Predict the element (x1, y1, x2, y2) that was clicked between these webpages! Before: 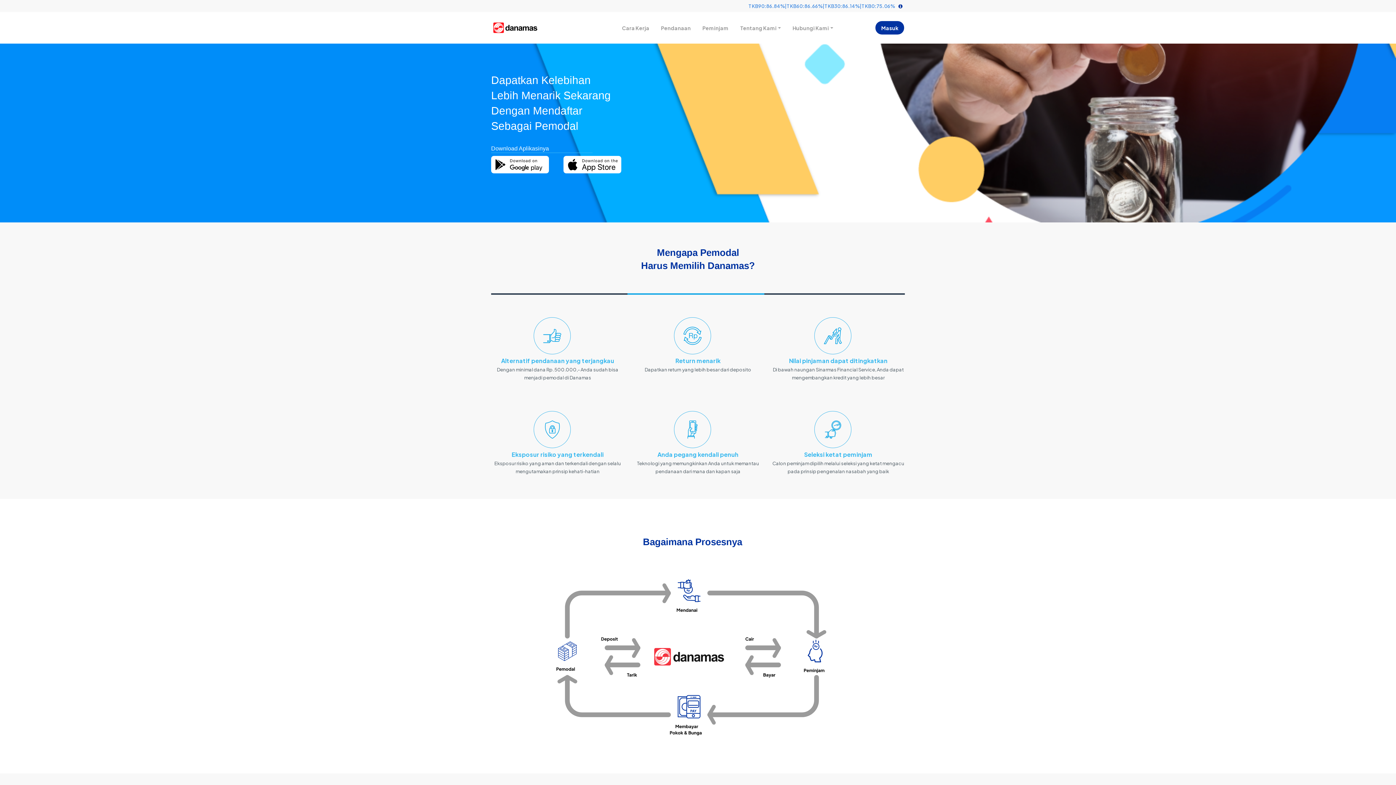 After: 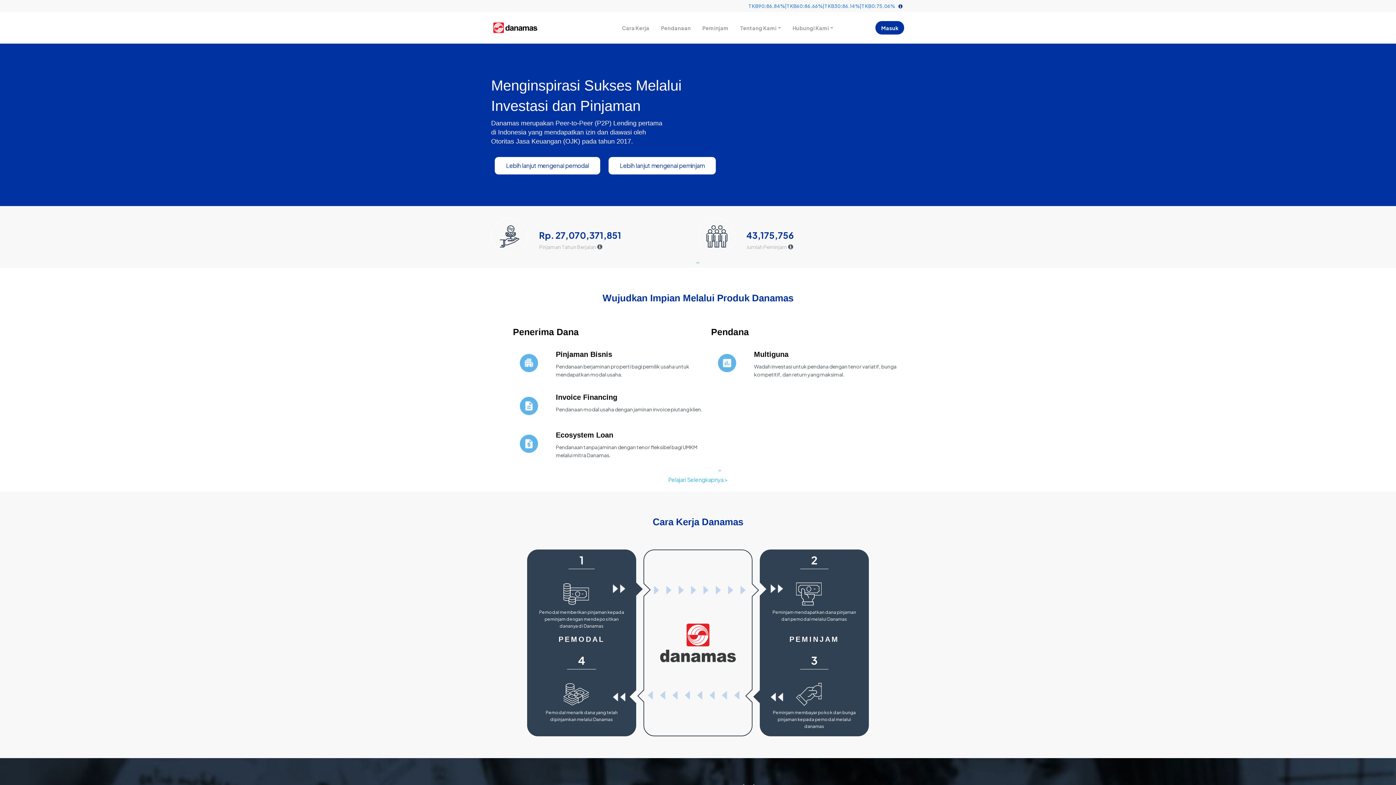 Action: bbox: (491, 12, 538, 42)